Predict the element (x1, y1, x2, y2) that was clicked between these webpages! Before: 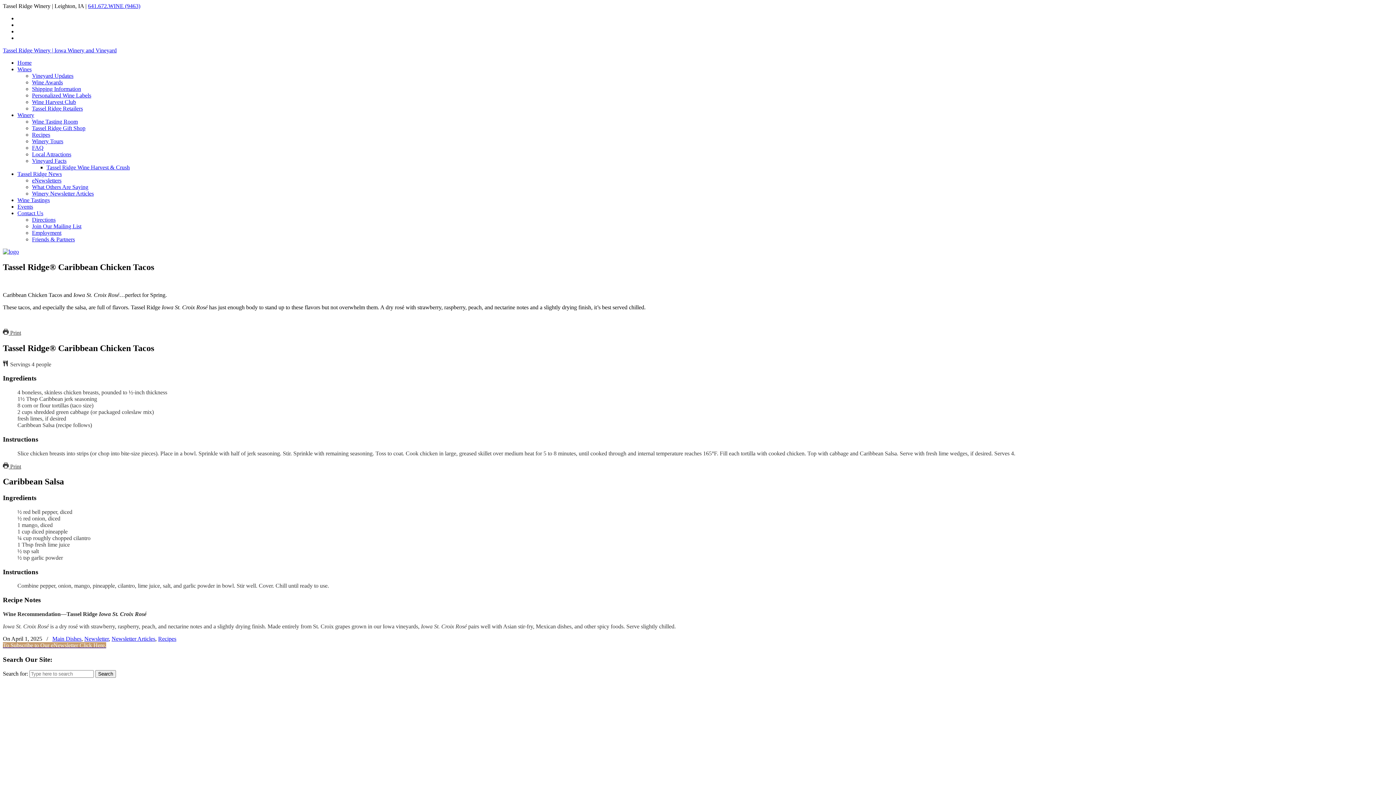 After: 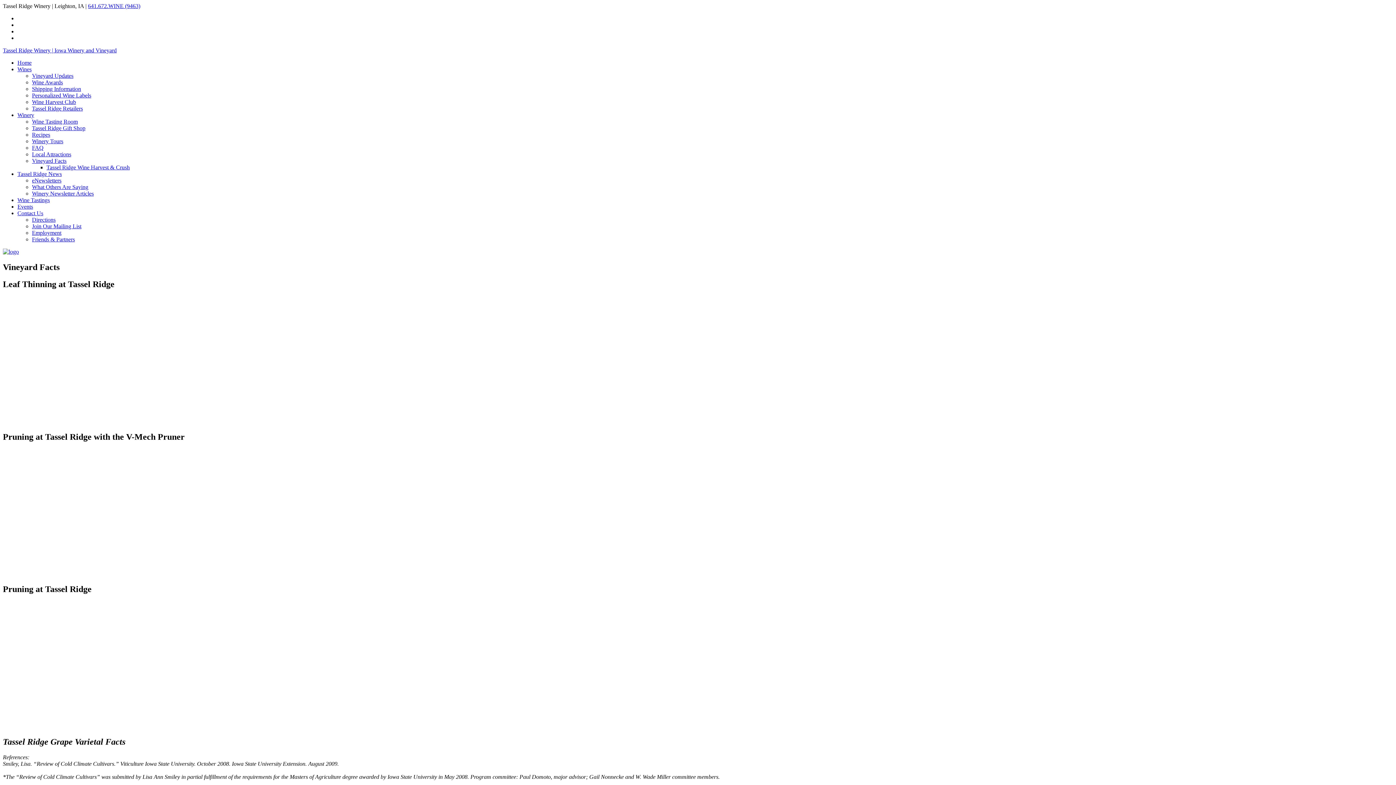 Action: bbox: (32, 157, 66, 164) label: Vineyard Facts